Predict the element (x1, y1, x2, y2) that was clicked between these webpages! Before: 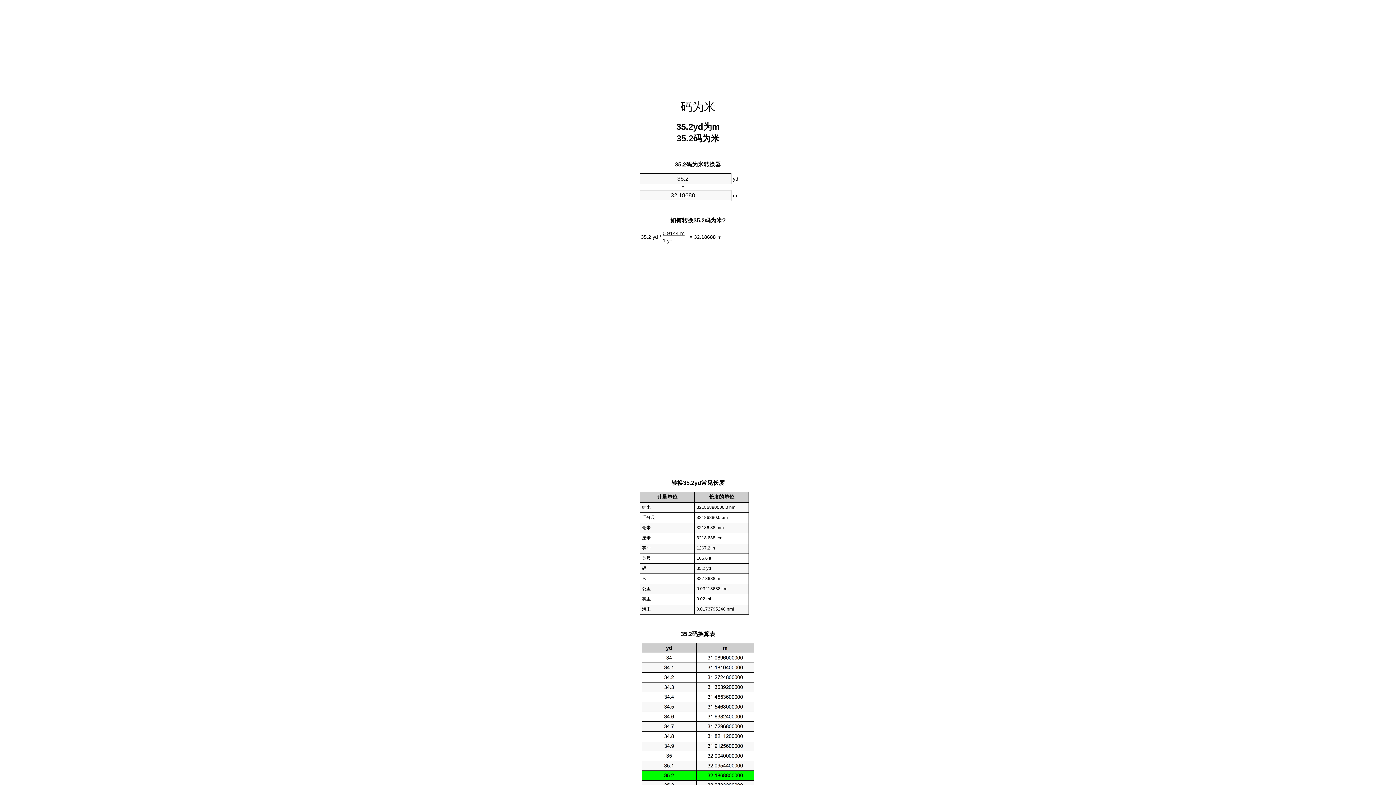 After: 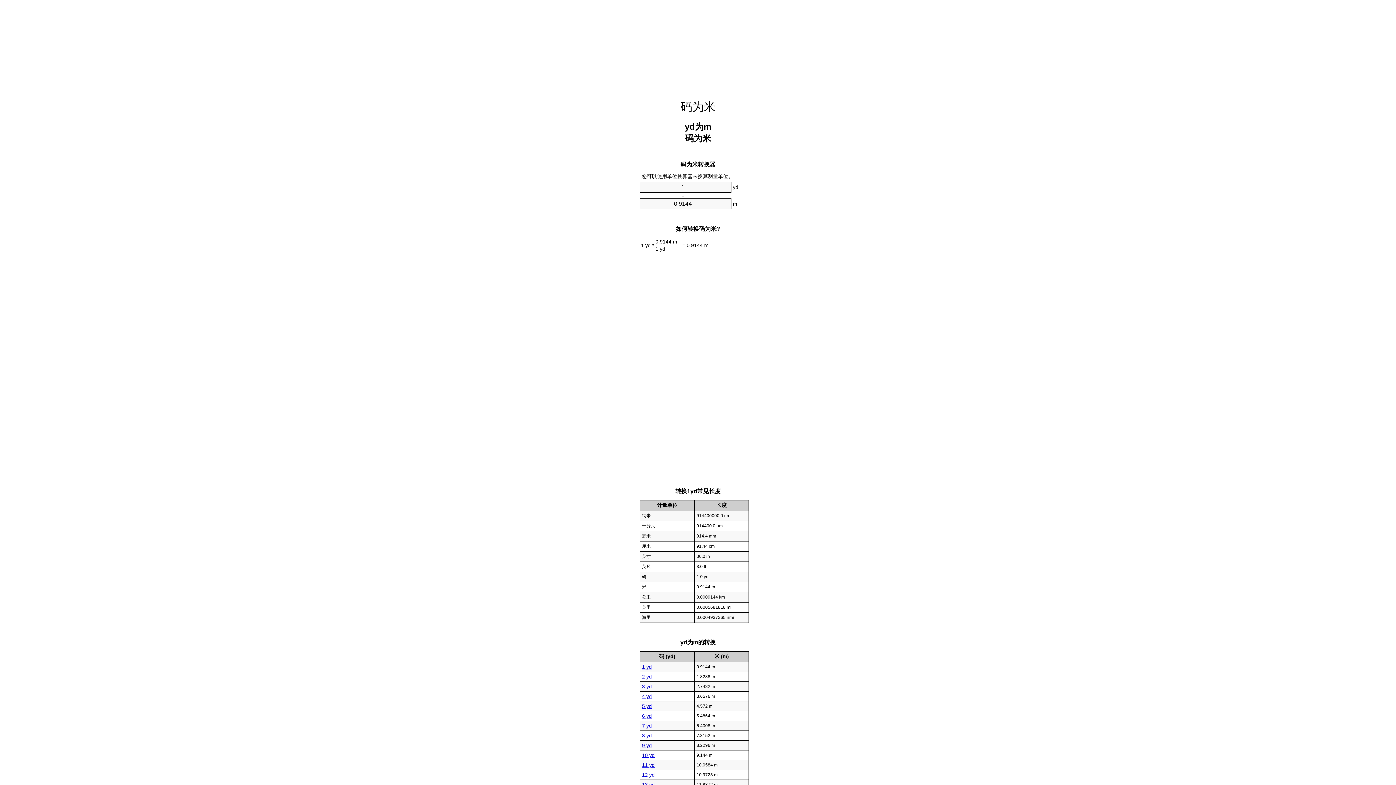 Action: label: 码为米 bbox: (680, 100, 715, 113)